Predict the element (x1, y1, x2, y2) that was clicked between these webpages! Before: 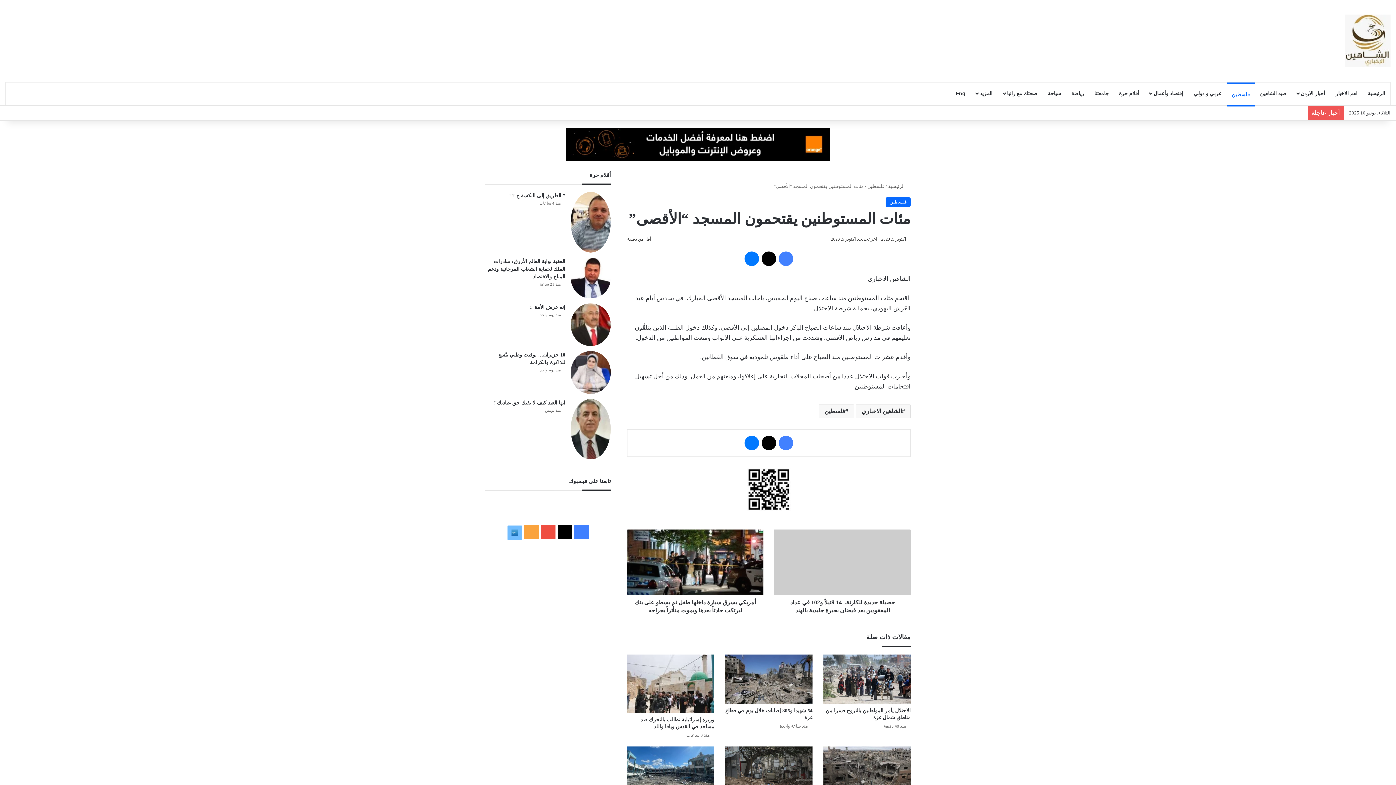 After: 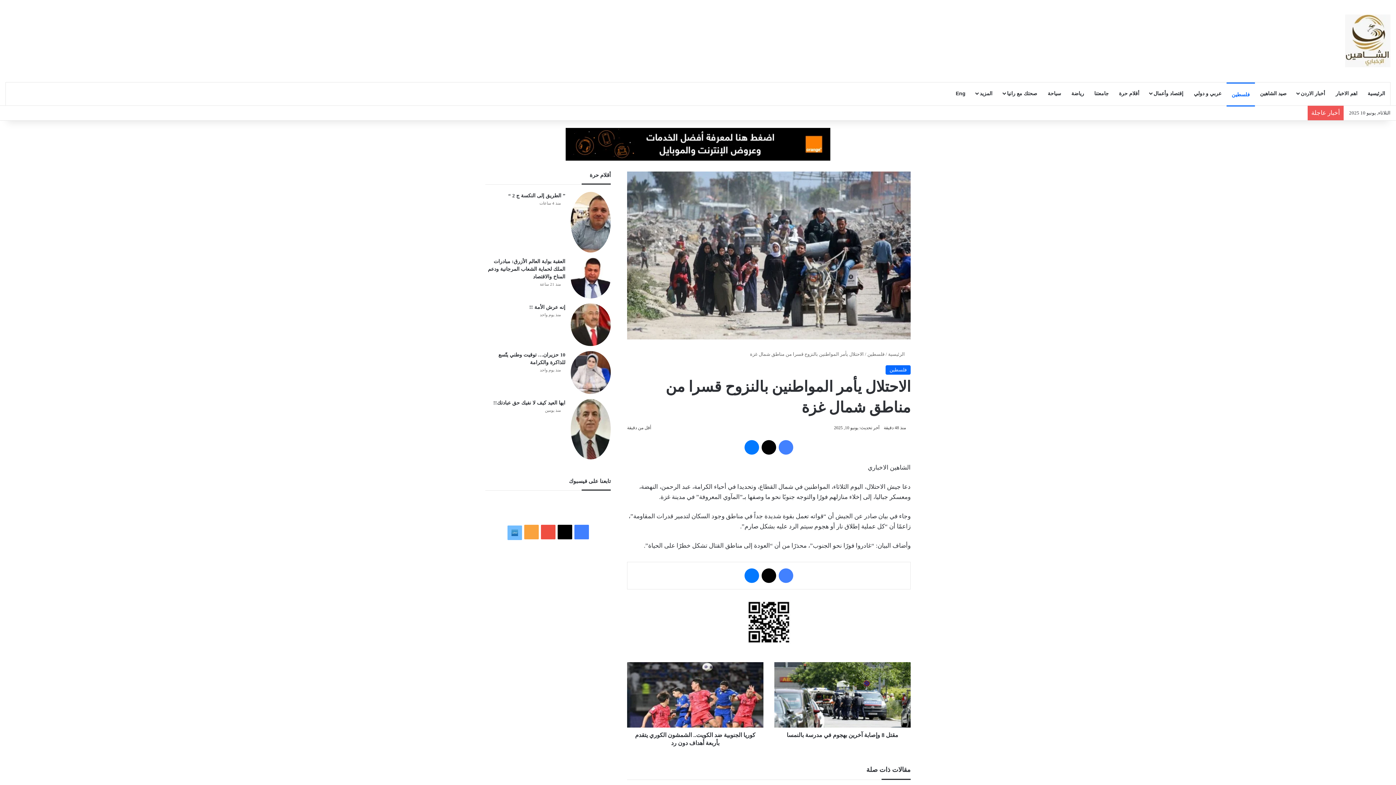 Action: label: الاحتلال يأمر المواطنين بالنزوح قسرا من مناطق شمال غزة bbox: (823, 654, 910, 703)